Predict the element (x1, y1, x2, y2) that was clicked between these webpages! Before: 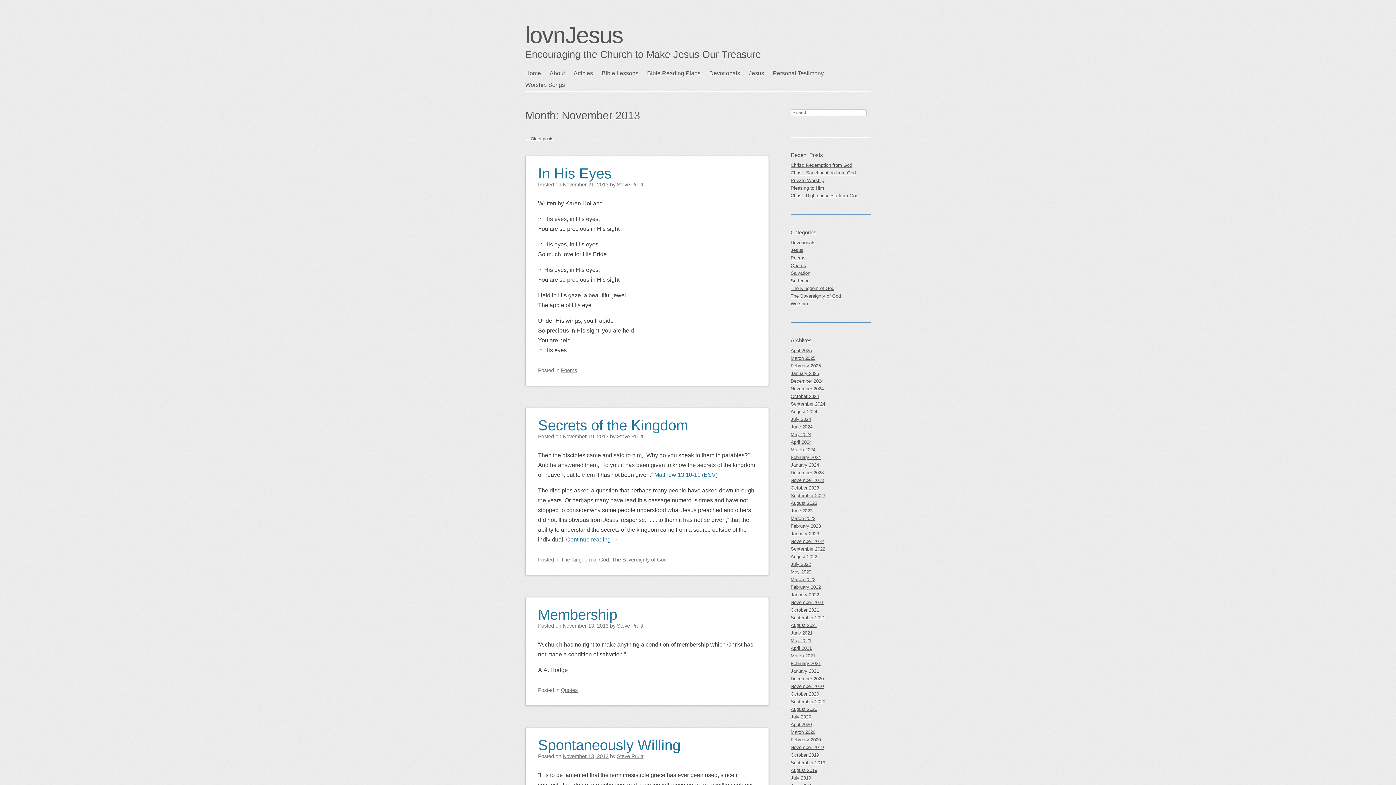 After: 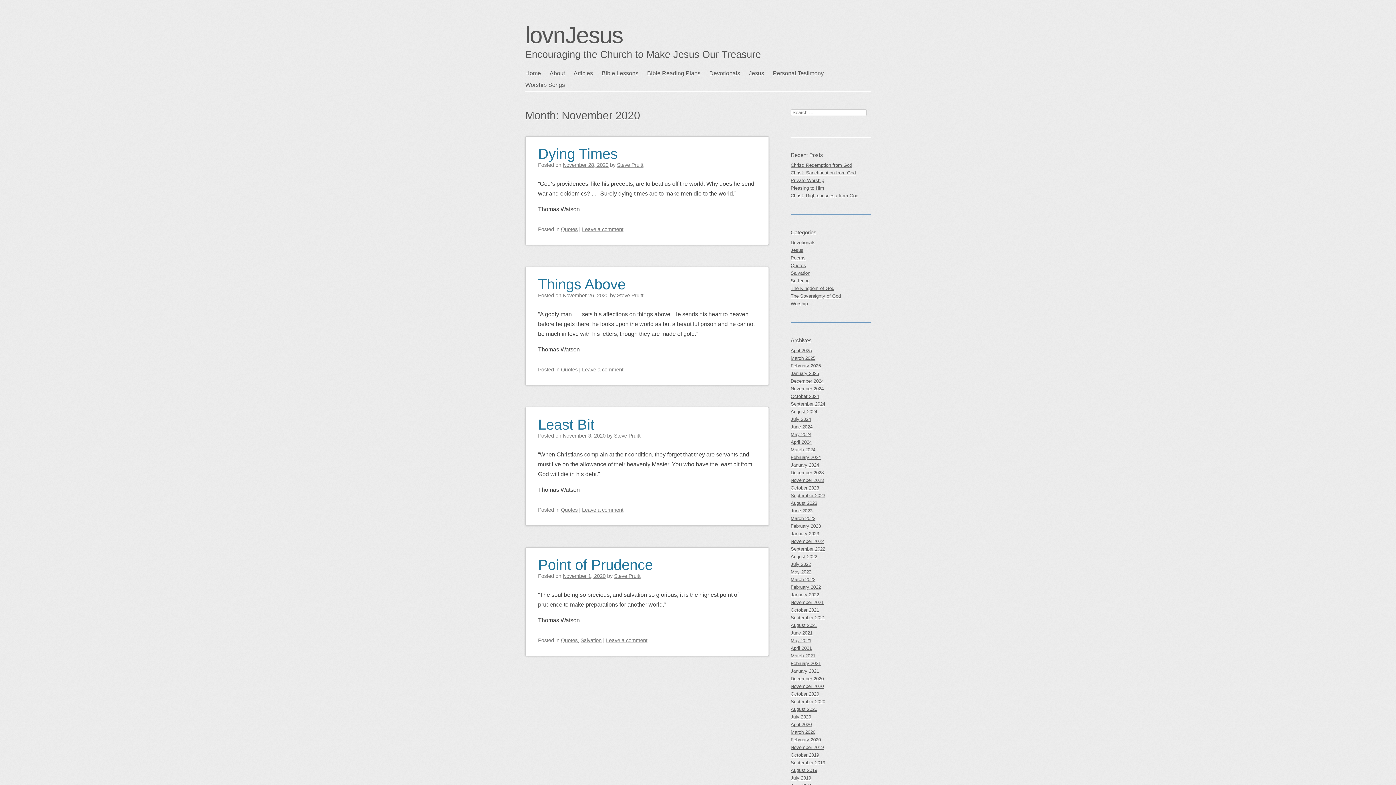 Action: label: November 2020 bbox: (790, 683, 870, 690)